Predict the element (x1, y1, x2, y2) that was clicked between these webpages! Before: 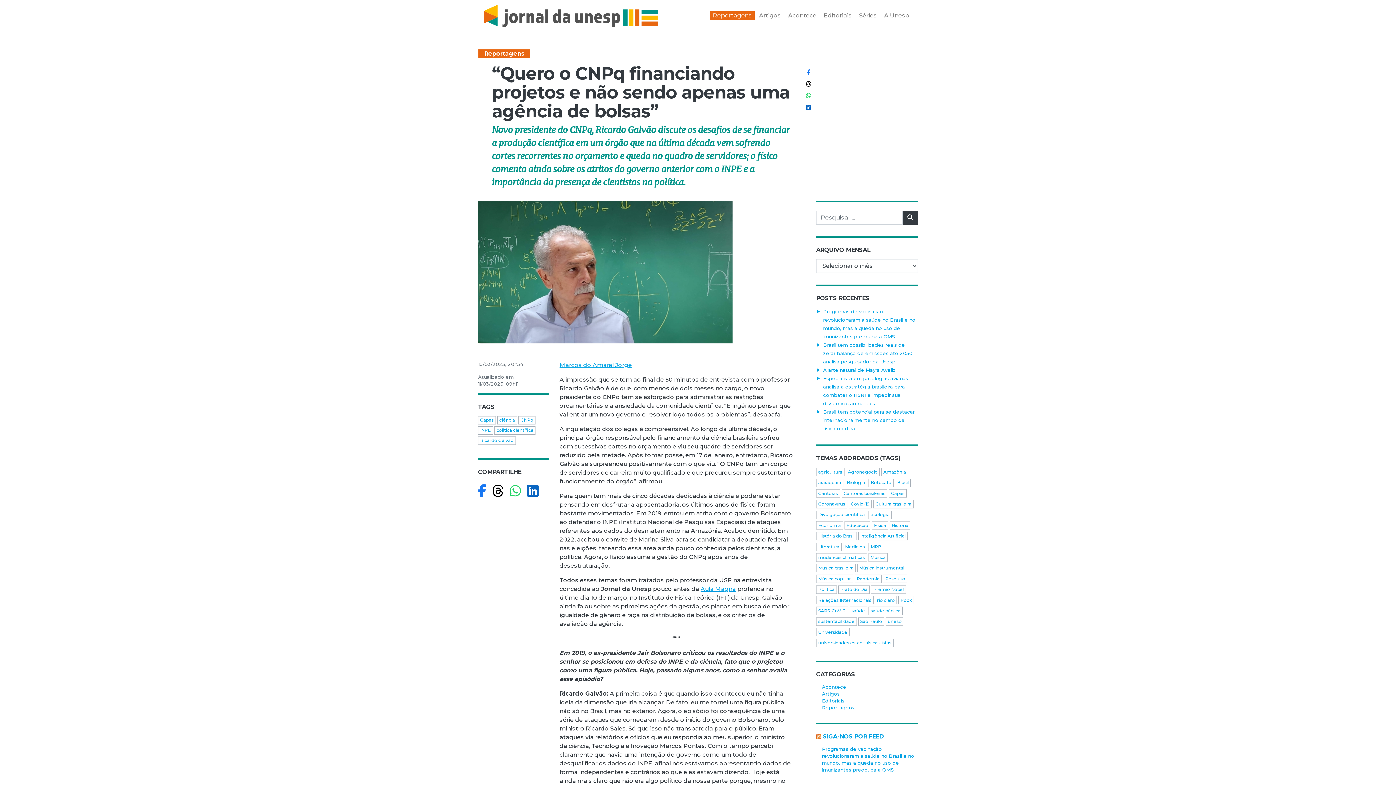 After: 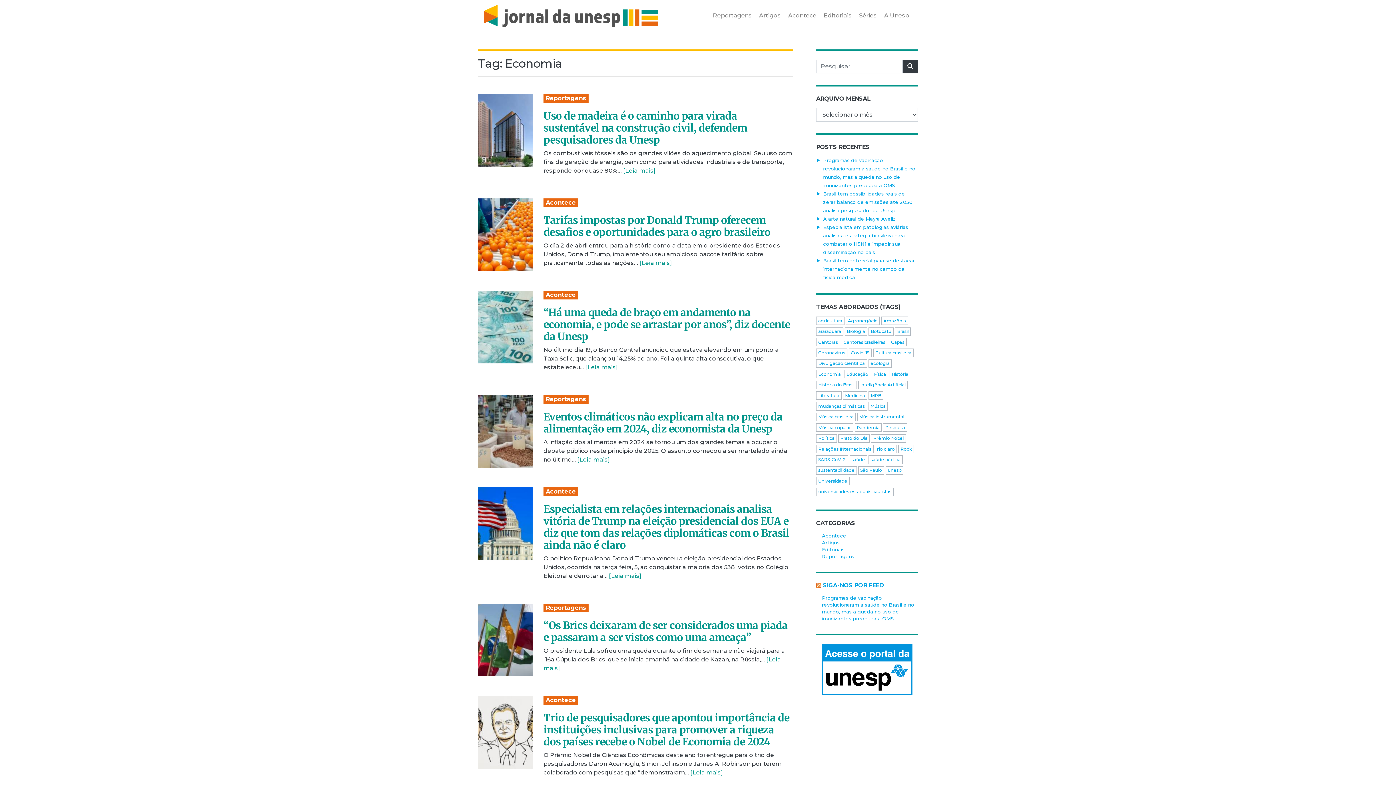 Action: bbox: (816, 521, 843, 529) label: Economia (31 itens)